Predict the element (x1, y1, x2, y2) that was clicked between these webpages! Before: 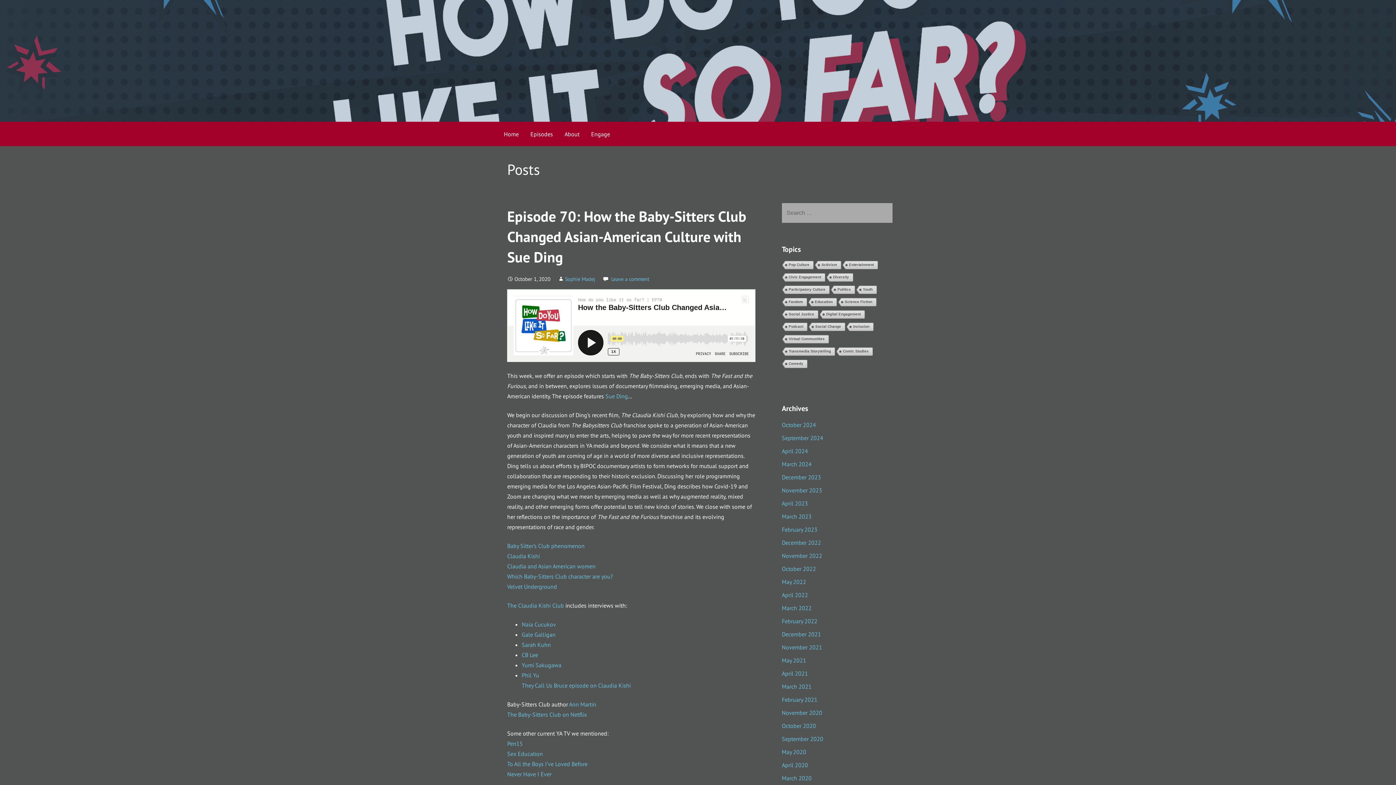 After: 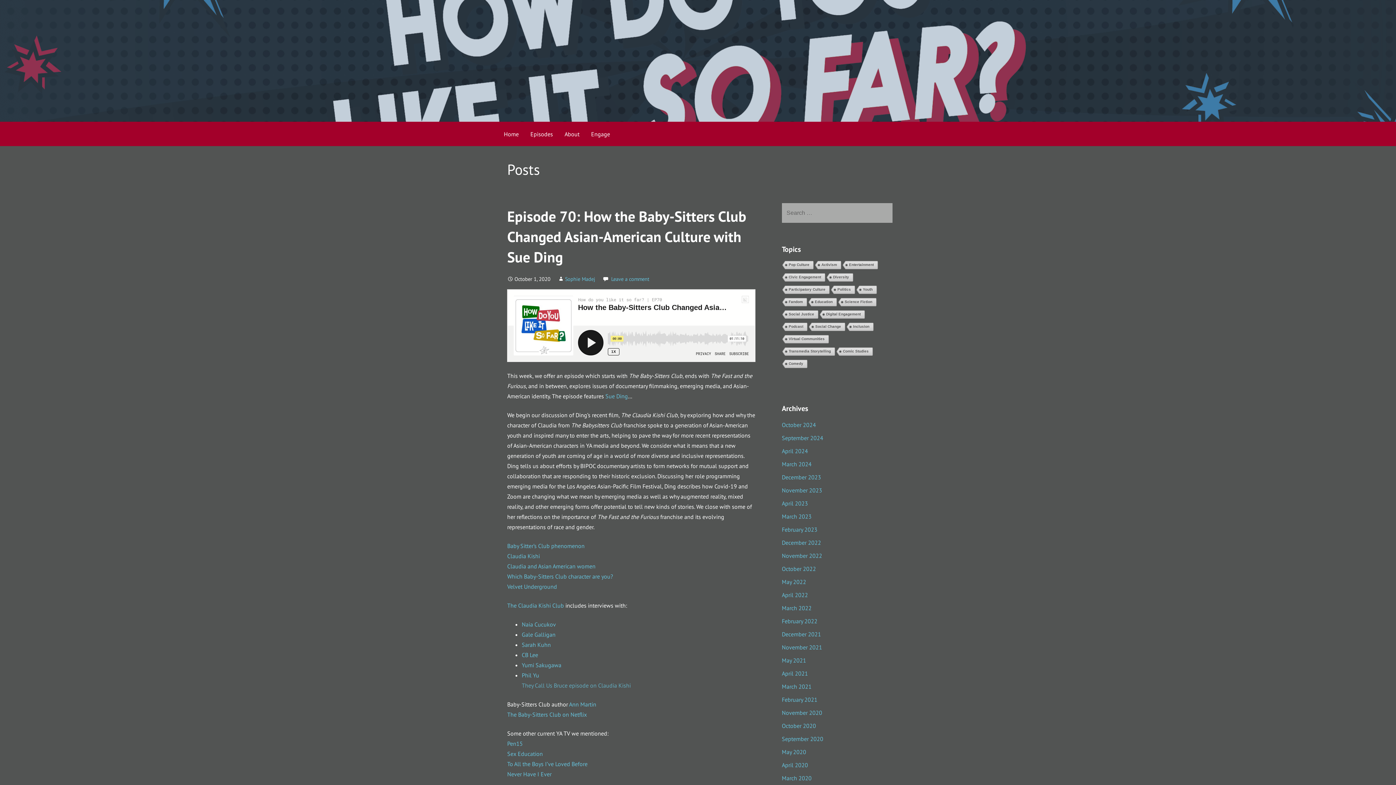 Action: label: They Call Us Bruce episode on Claudia Kishi bbox: (521, 682, 631, 689)